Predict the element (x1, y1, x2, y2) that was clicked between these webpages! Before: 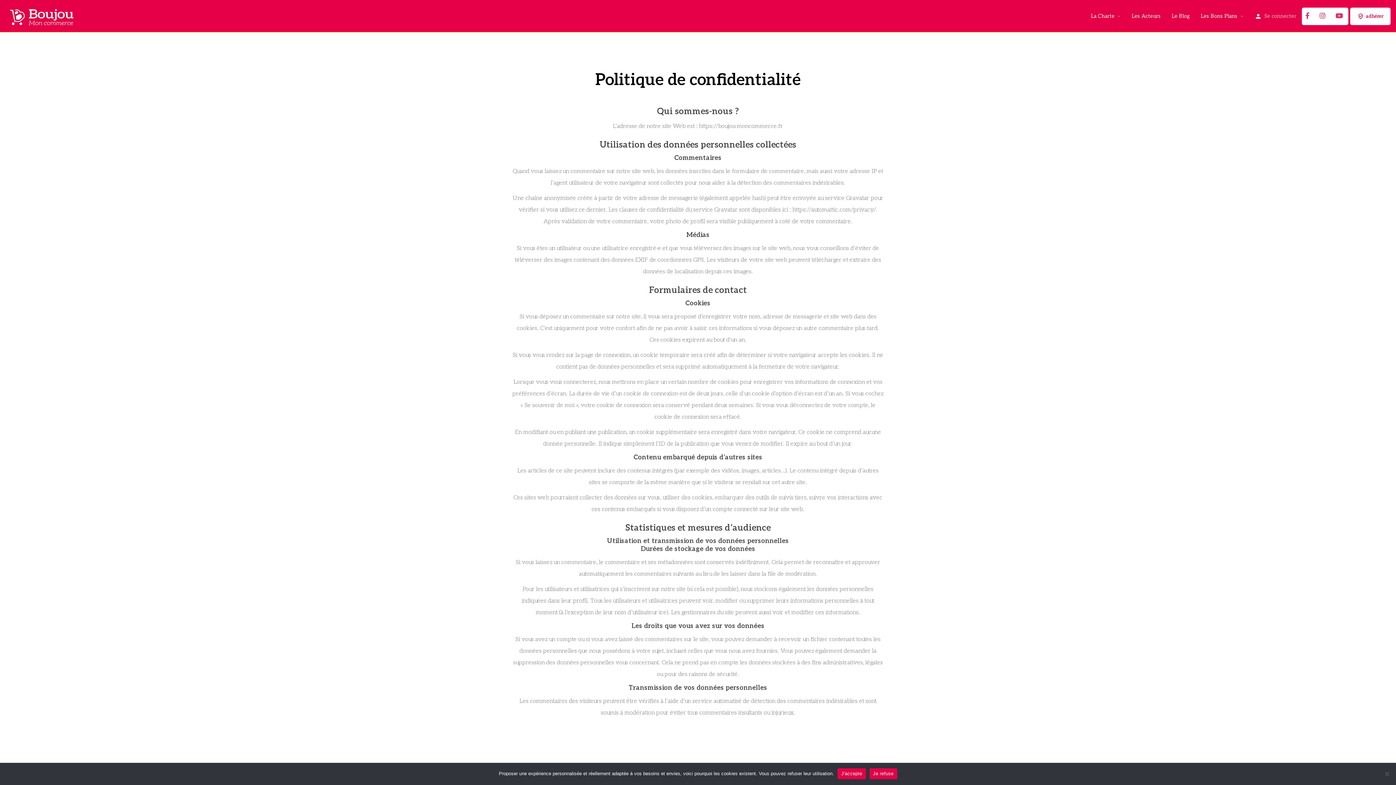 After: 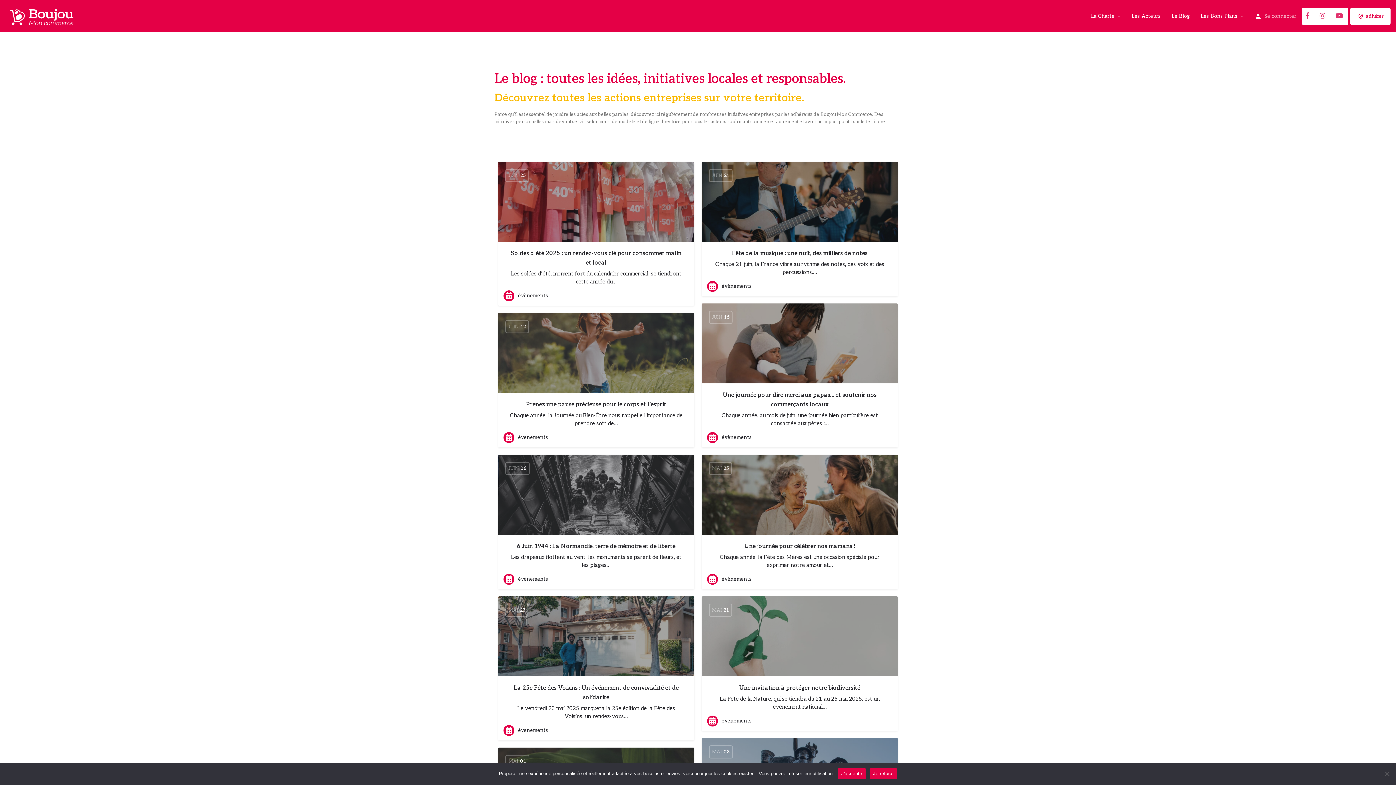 Action: label: Le Blog bbox: (1172, 12, 1190, 19)